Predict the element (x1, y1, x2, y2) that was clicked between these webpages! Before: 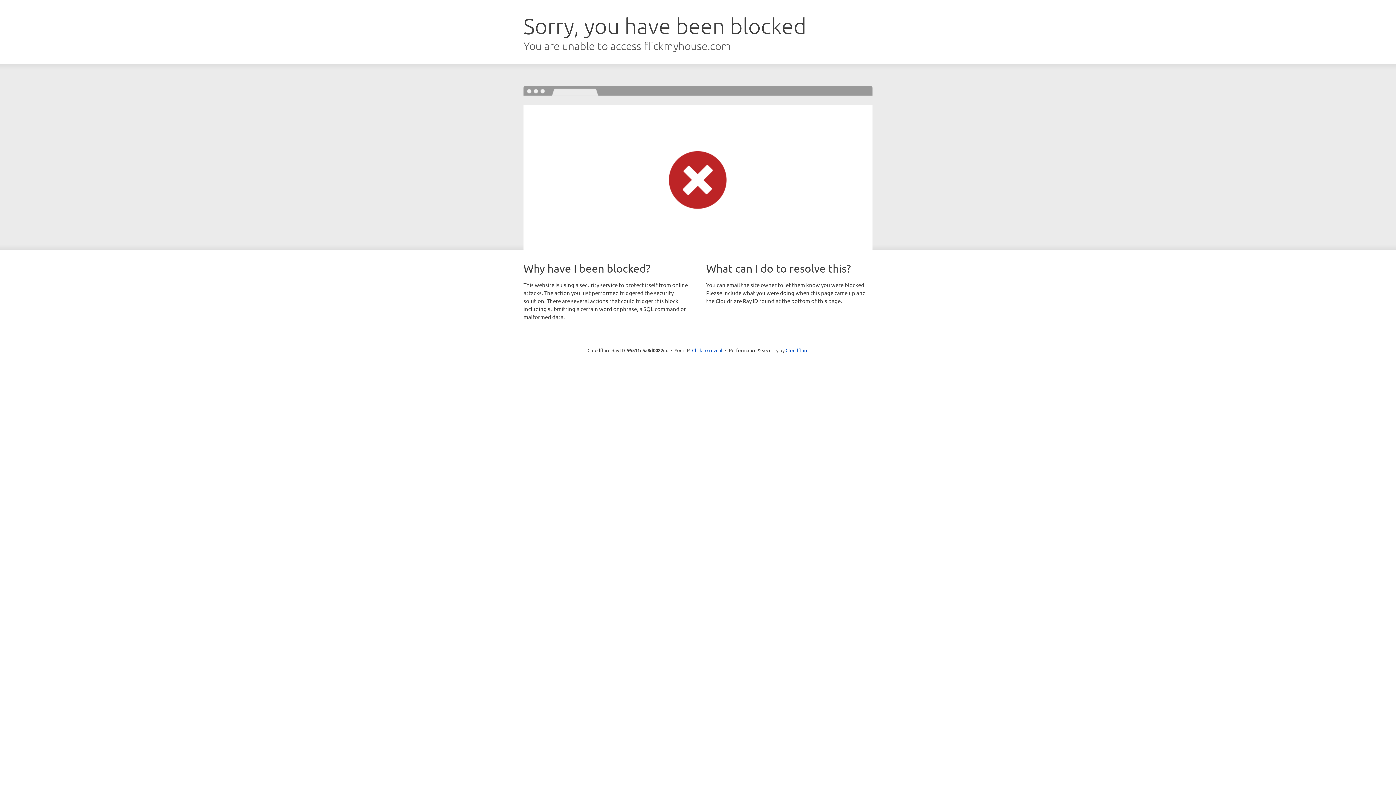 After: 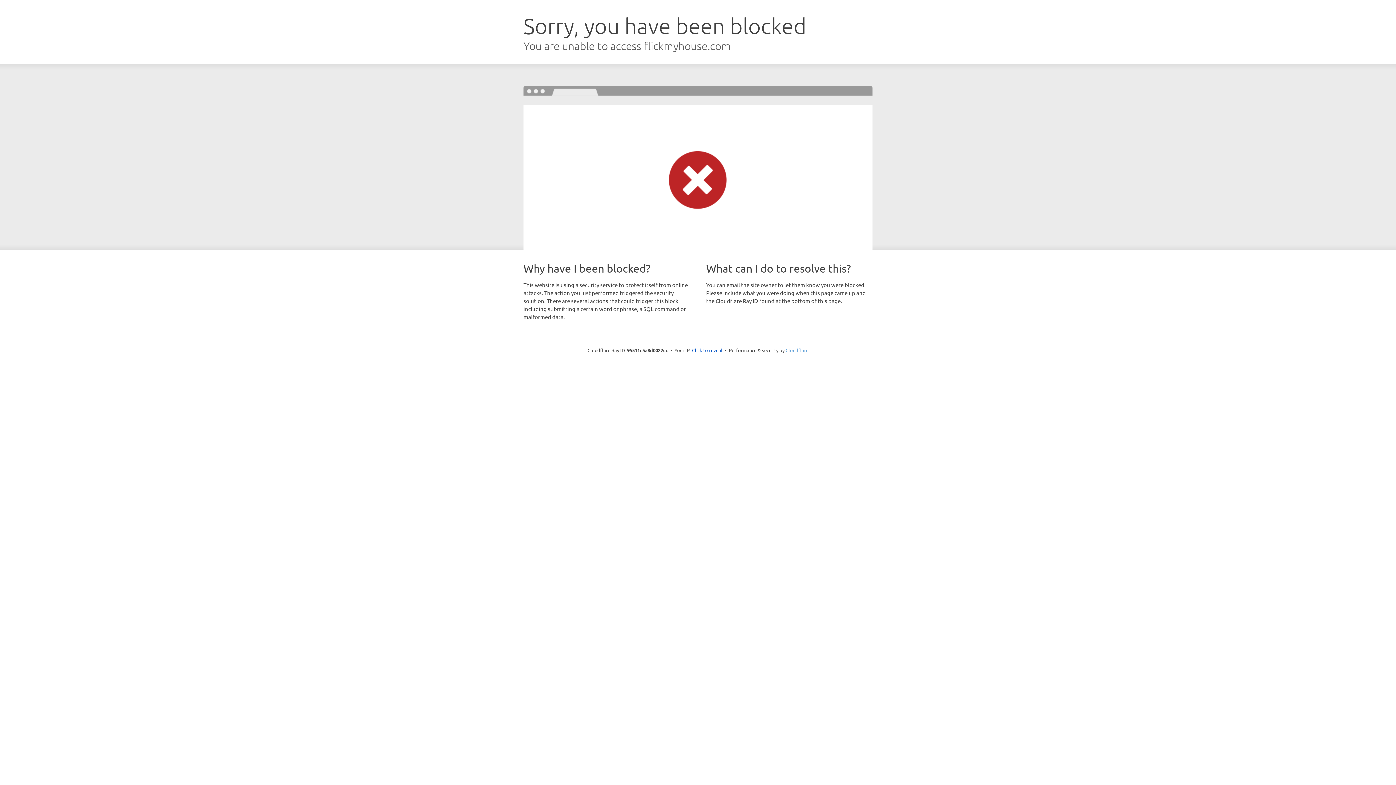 Action: bbox: (785, 347, 808, 353) label: Cloudflare